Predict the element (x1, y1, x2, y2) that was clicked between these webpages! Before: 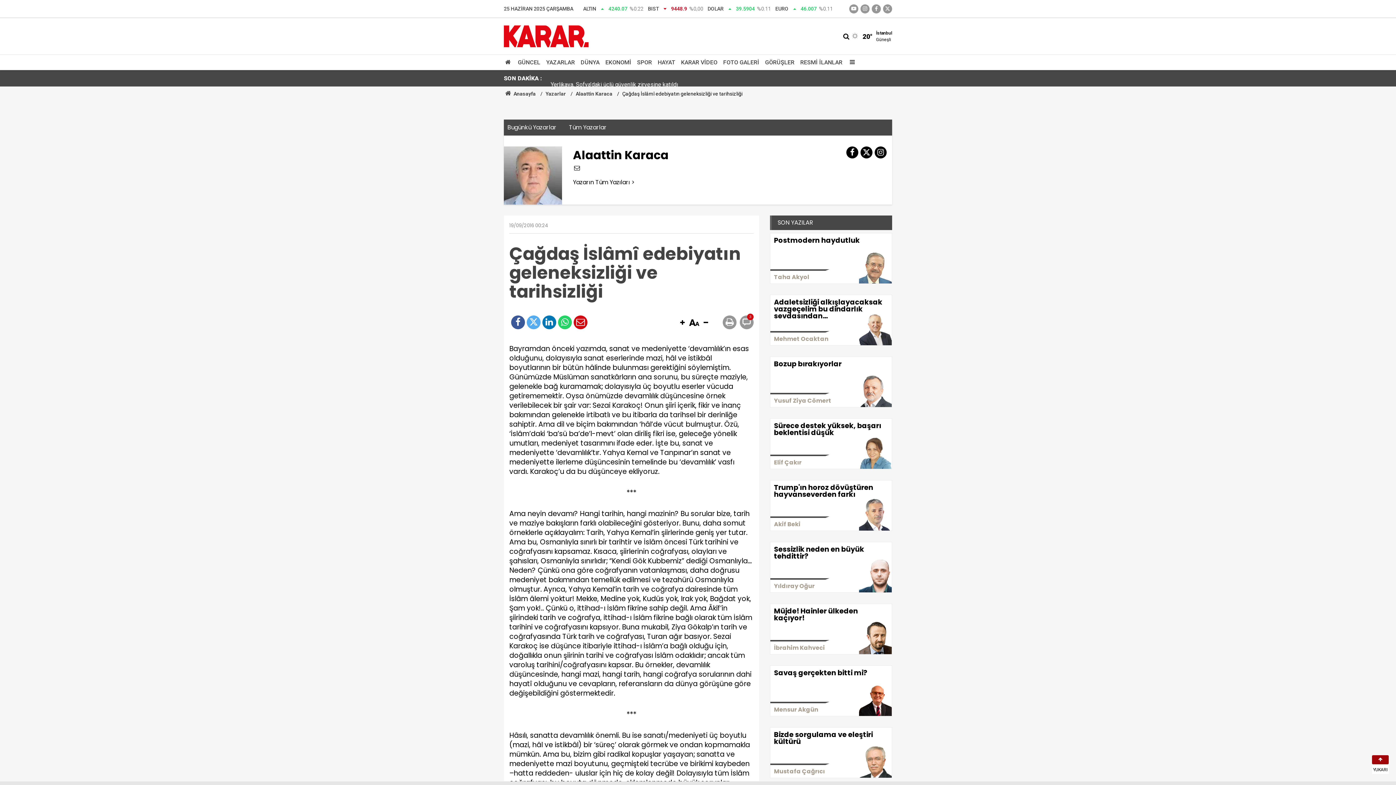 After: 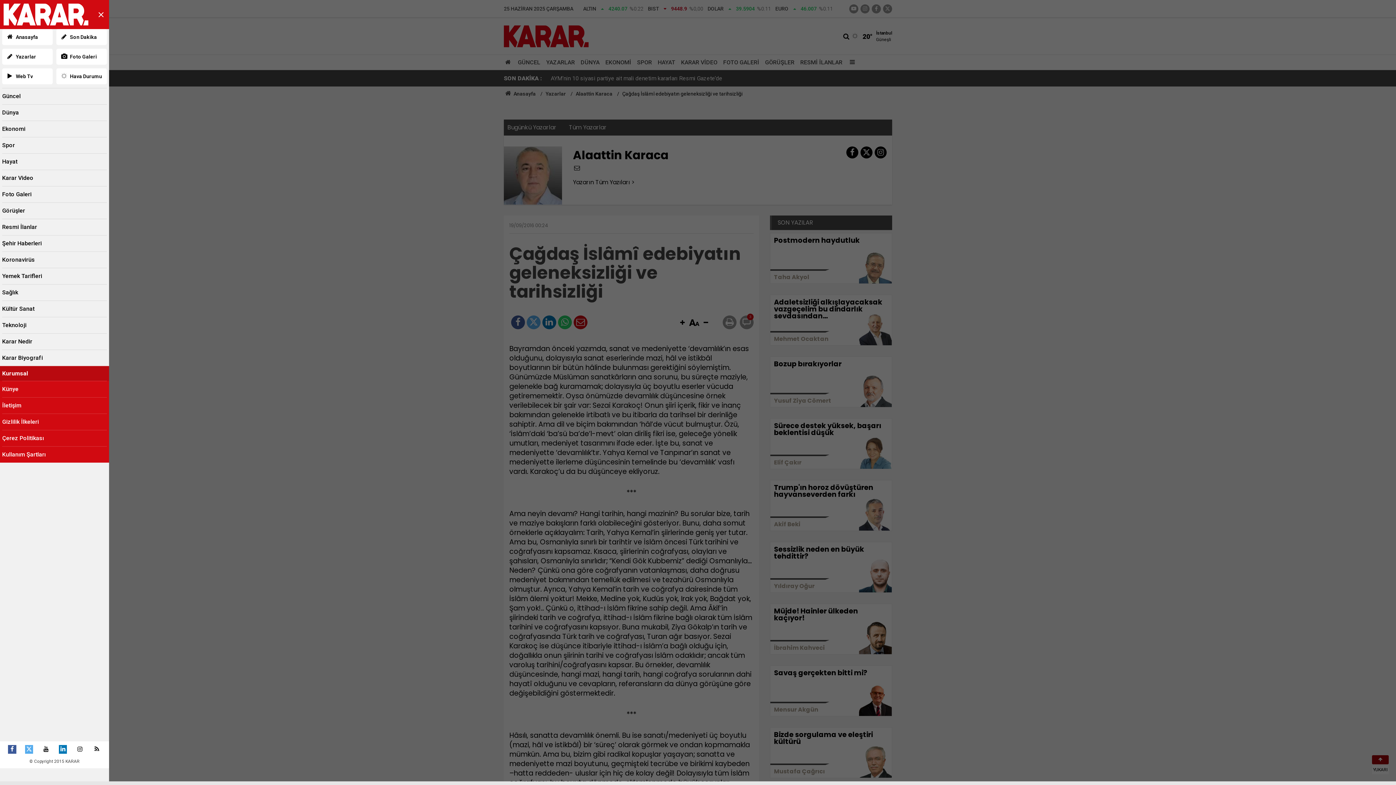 Action: bbox: (845, 54, 856, 69) label: Menu